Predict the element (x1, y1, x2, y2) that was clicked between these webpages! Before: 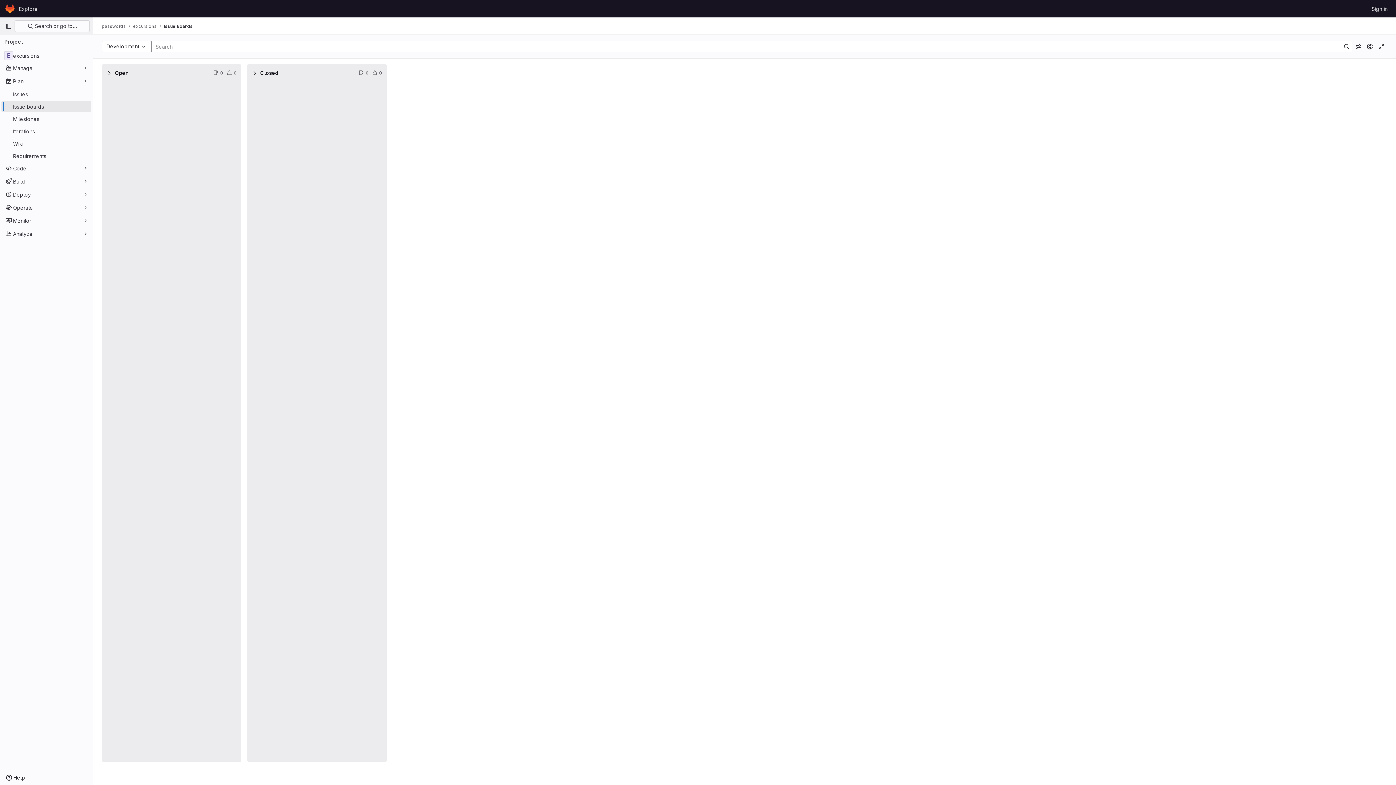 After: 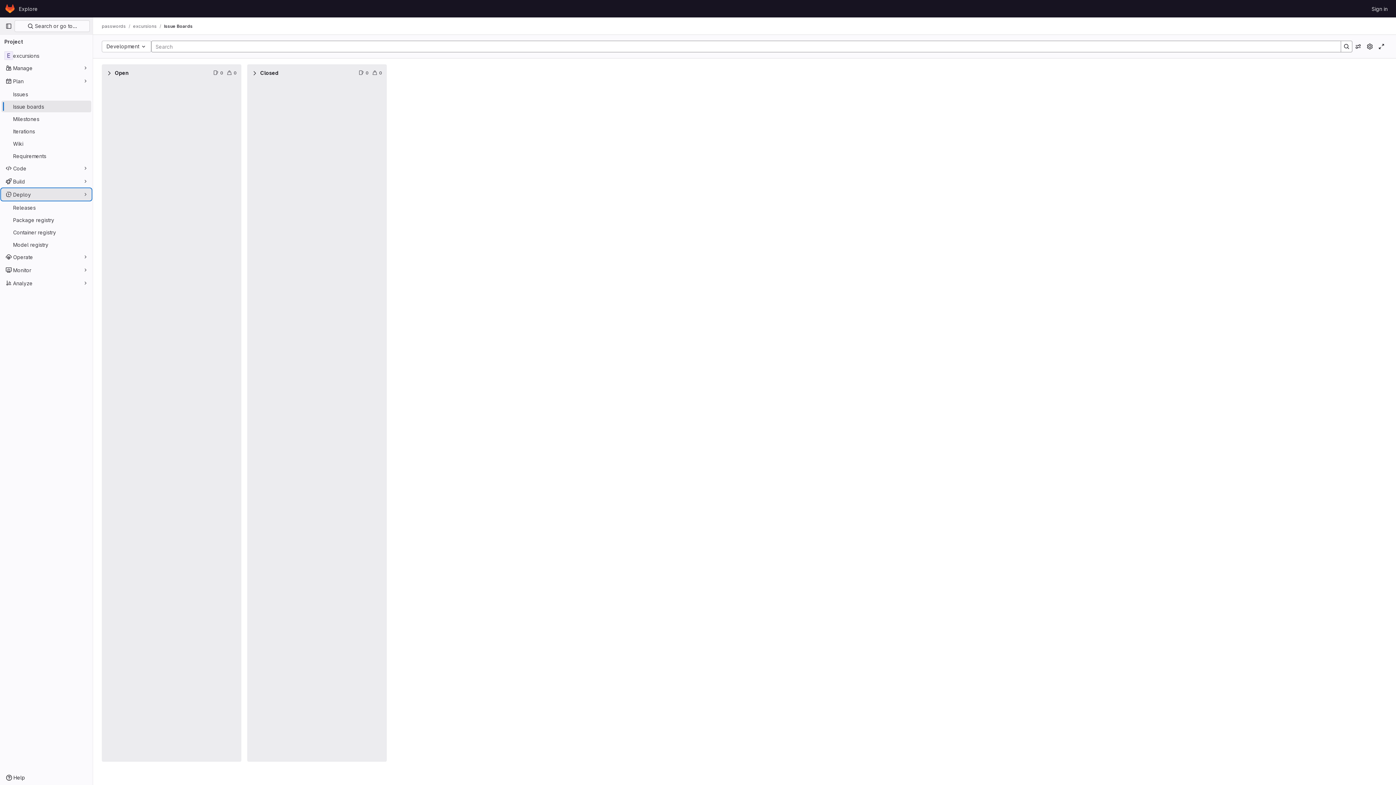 Action: bbox: (1, 188, 91, 200) label: Deploy